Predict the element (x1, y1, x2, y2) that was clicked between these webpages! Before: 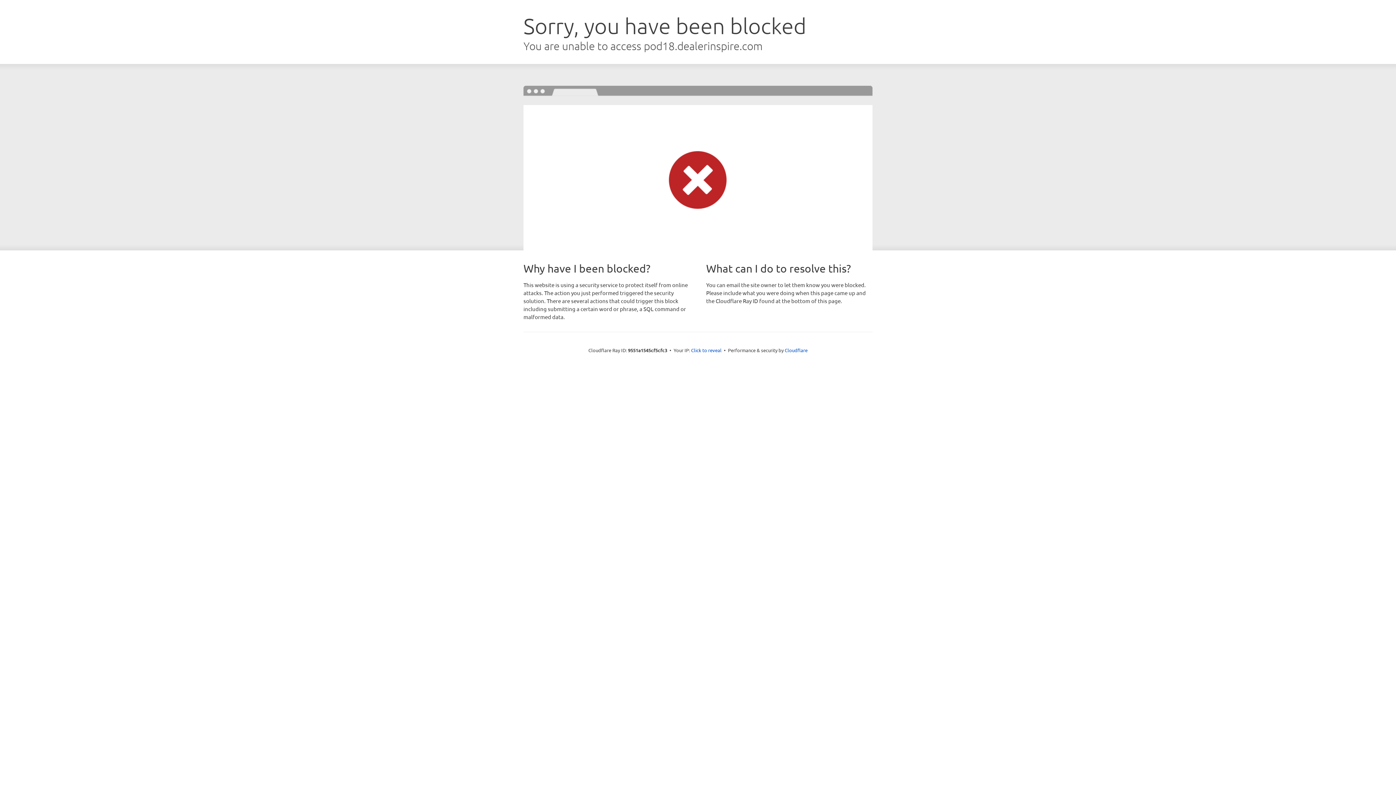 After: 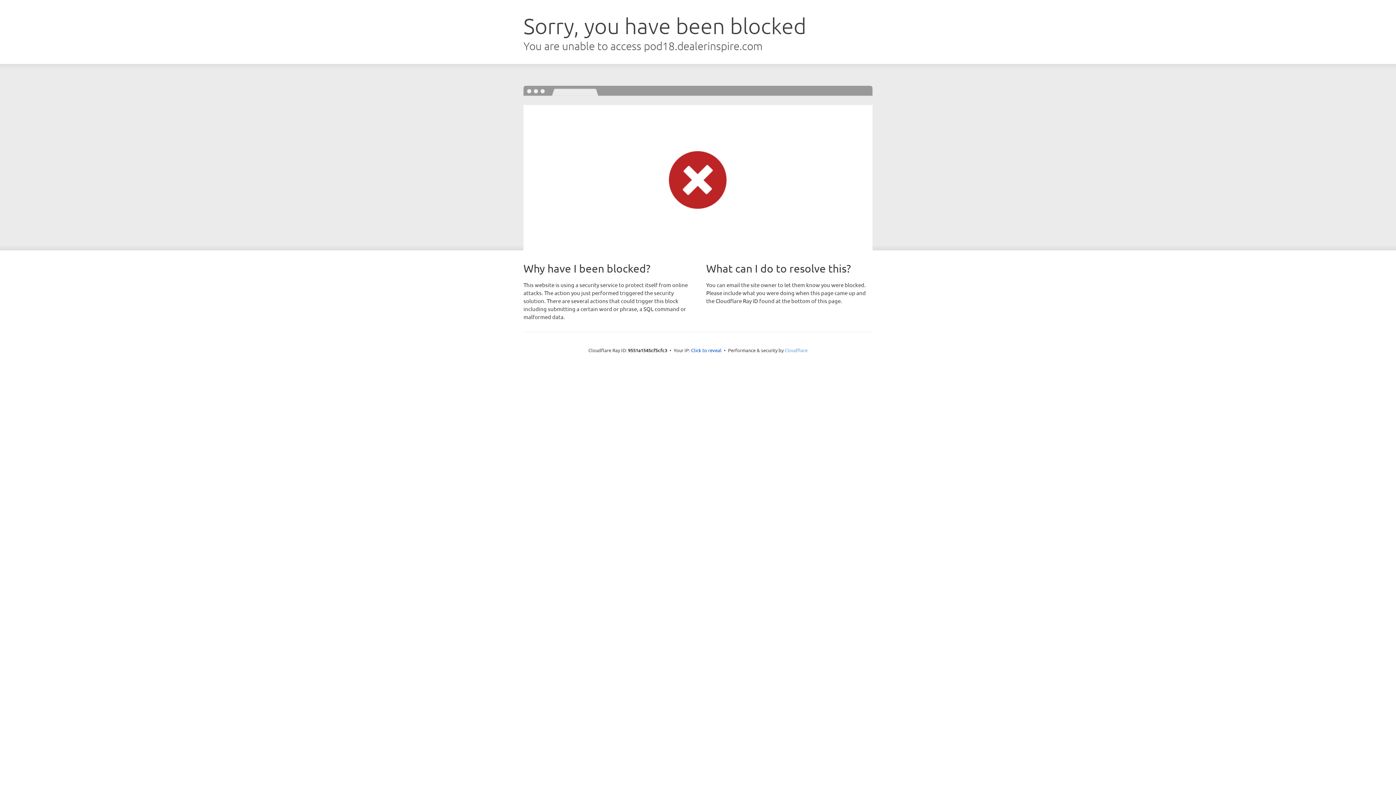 Action: bbox: (784, 347, 807, 353) label: Cloudflare